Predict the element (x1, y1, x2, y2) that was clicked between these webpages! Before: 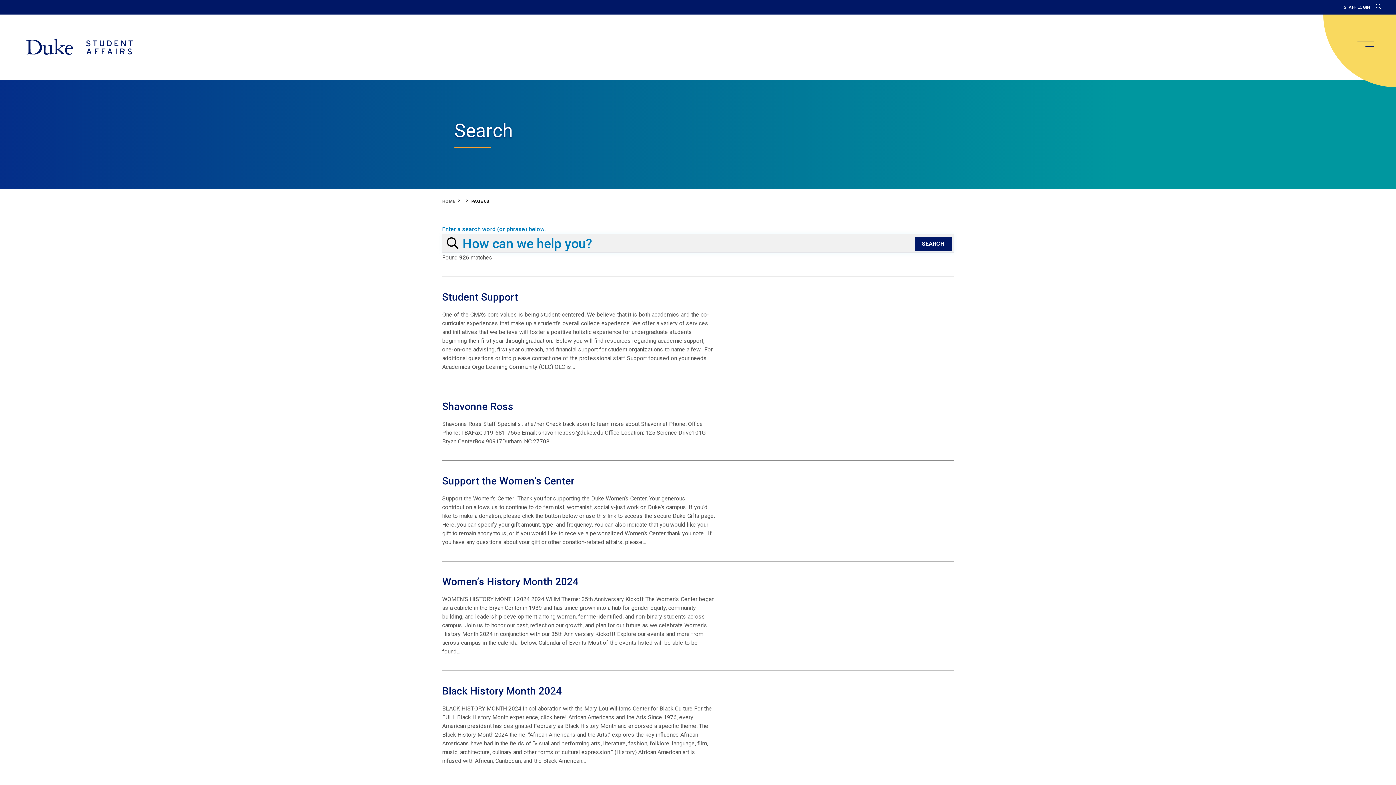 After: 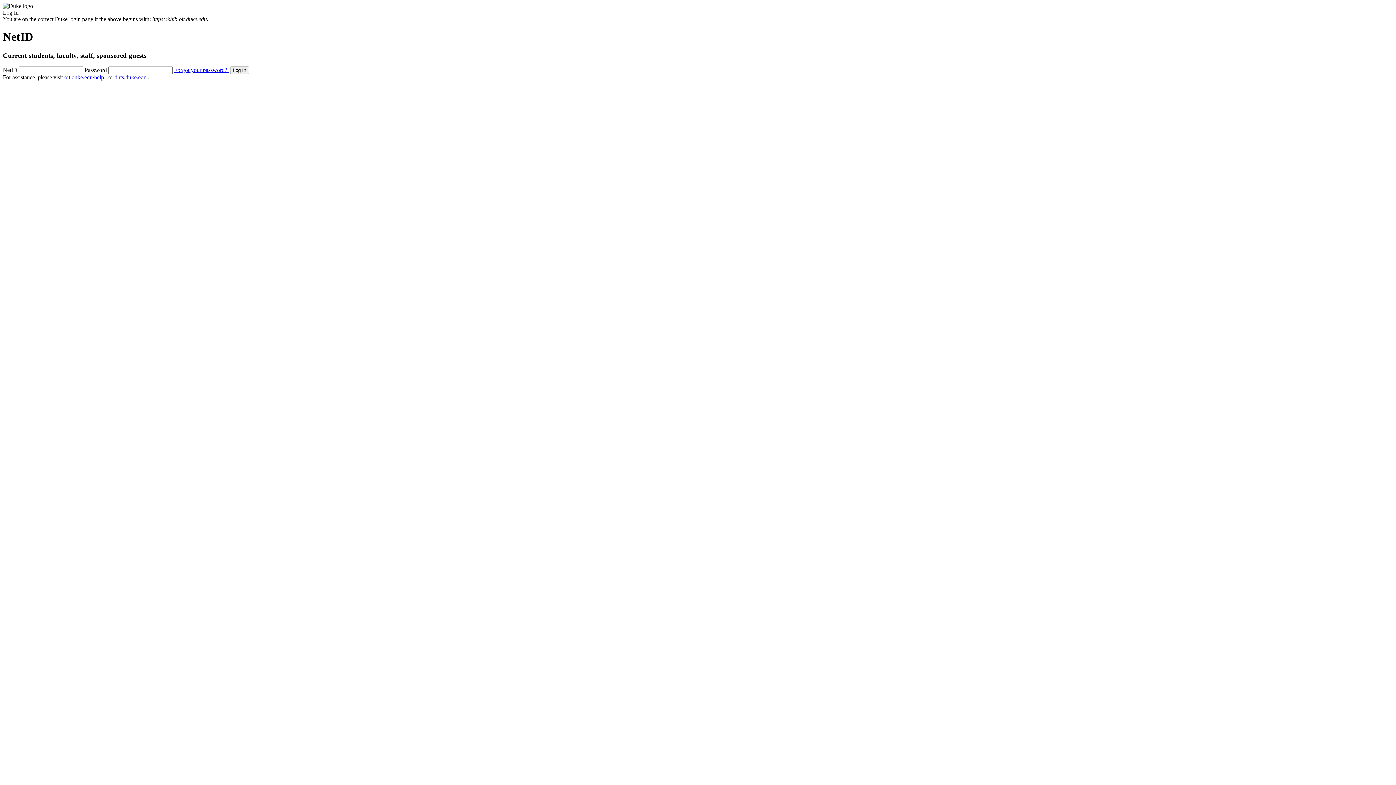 Action: label: STAFF LOGIN bbox: (1344, 4, 1370, 9)